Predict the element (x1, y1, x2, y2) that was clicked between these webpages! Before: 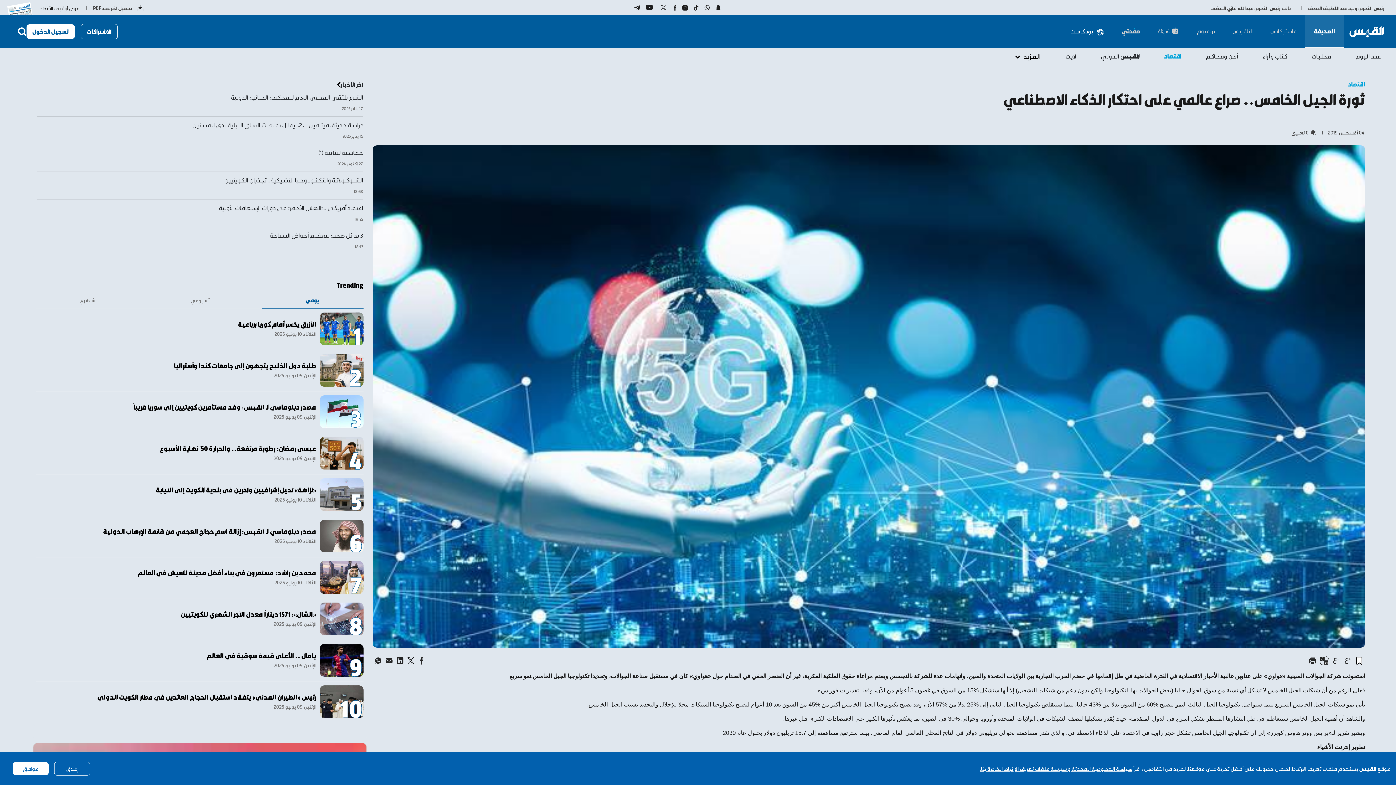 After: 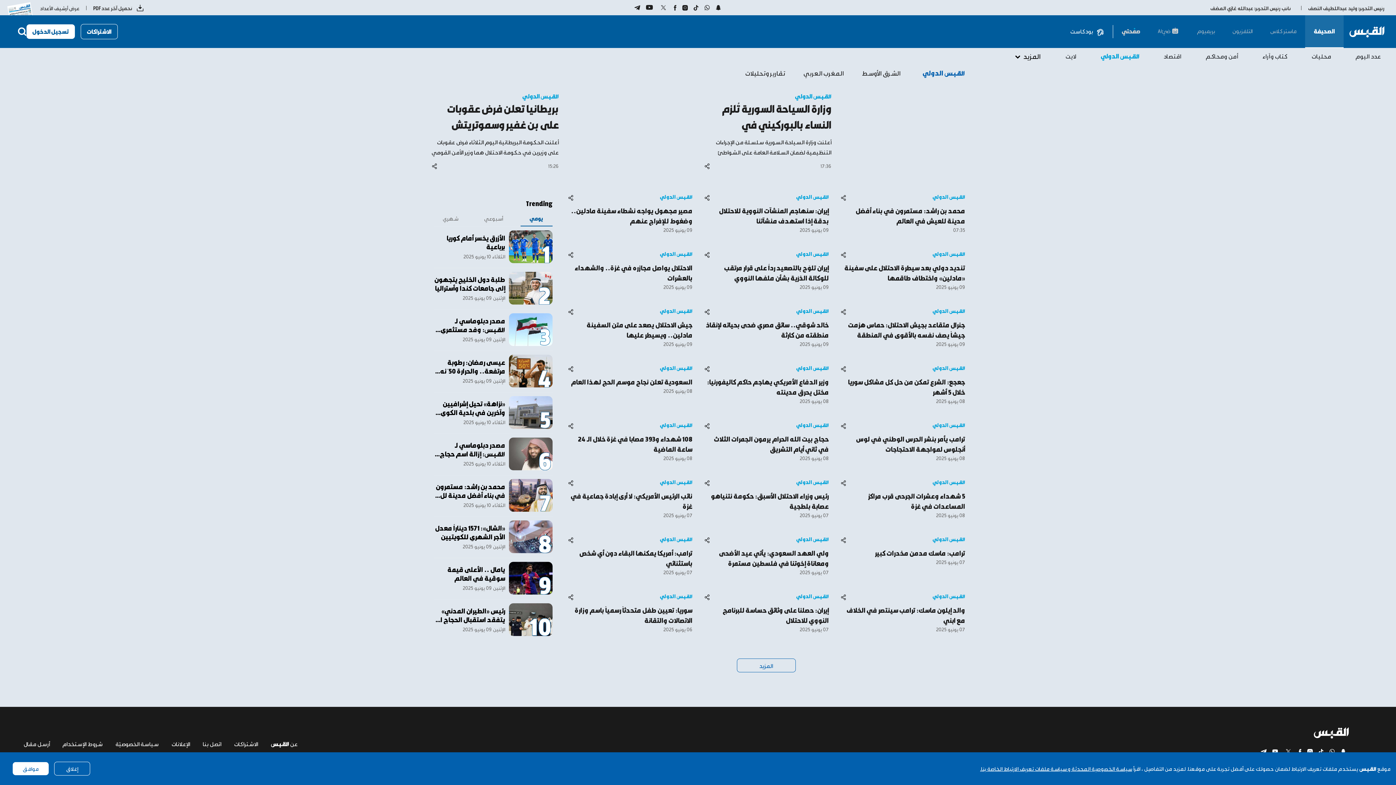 Action: label: القبس الدولي bbox: (1108, 45, 1143, 54)